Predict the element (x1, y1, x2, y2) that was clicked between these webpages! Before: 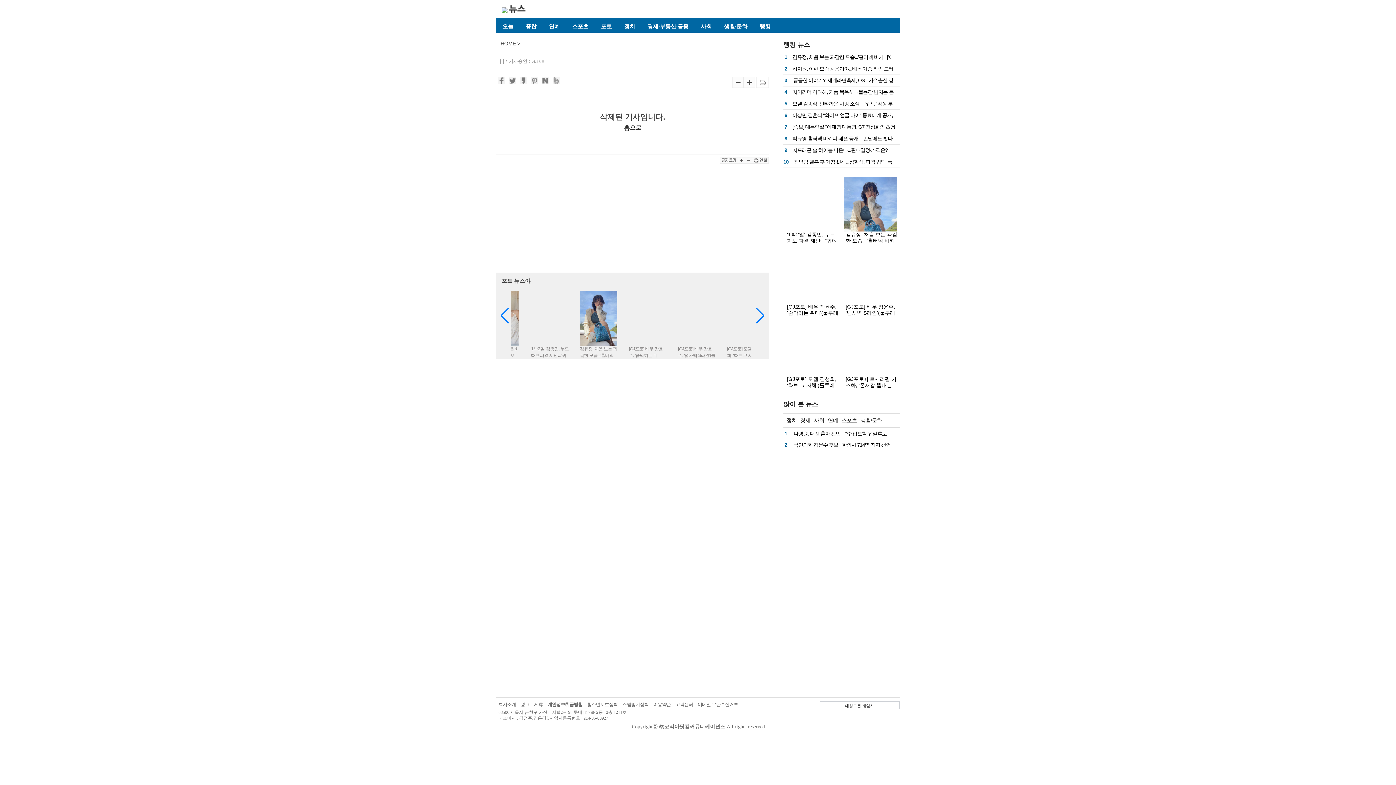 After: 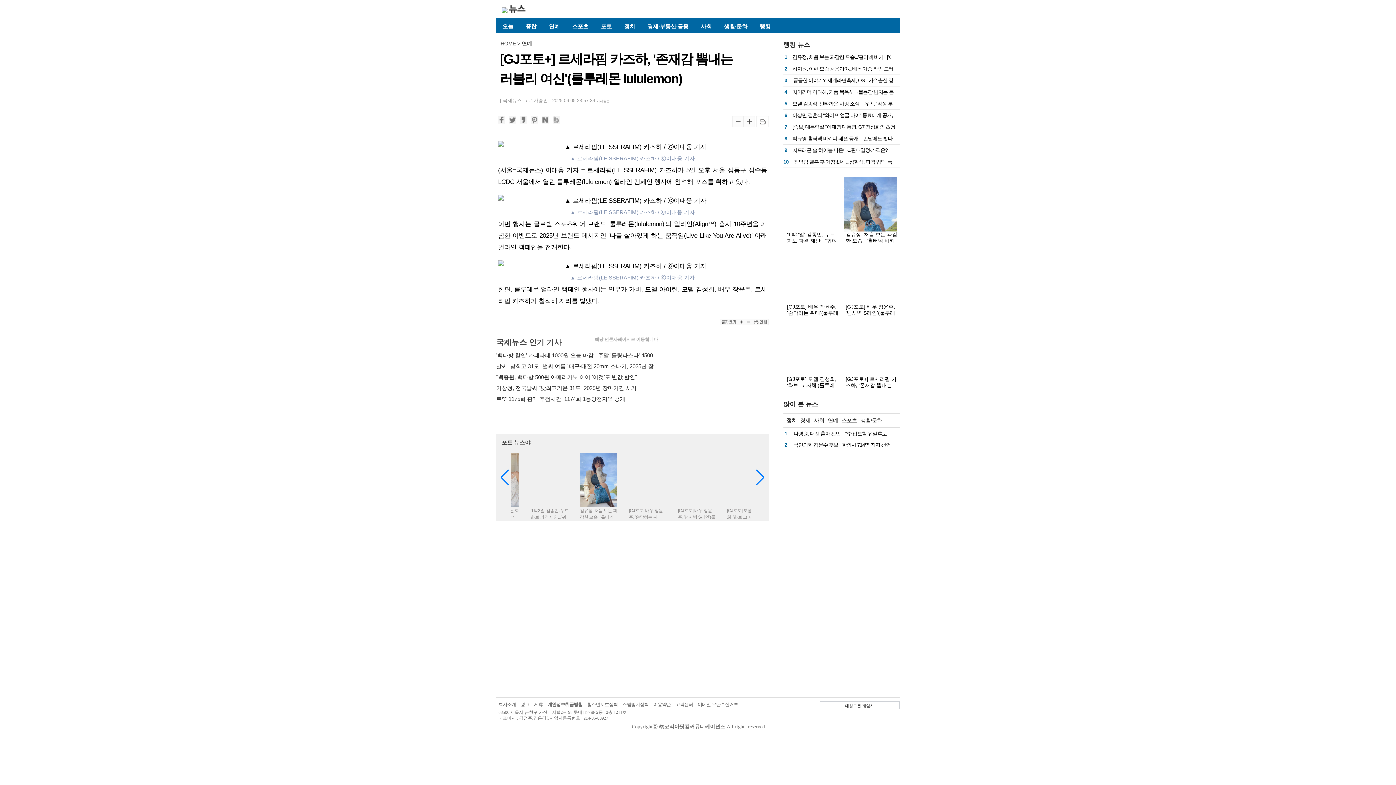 Action: bbox: (845, 376, 896, 400) label: [GJ포토+] 르세라핌 카즈하, '존재감 뽐내는 러블리 여신'(룰루레몬 lululemon)